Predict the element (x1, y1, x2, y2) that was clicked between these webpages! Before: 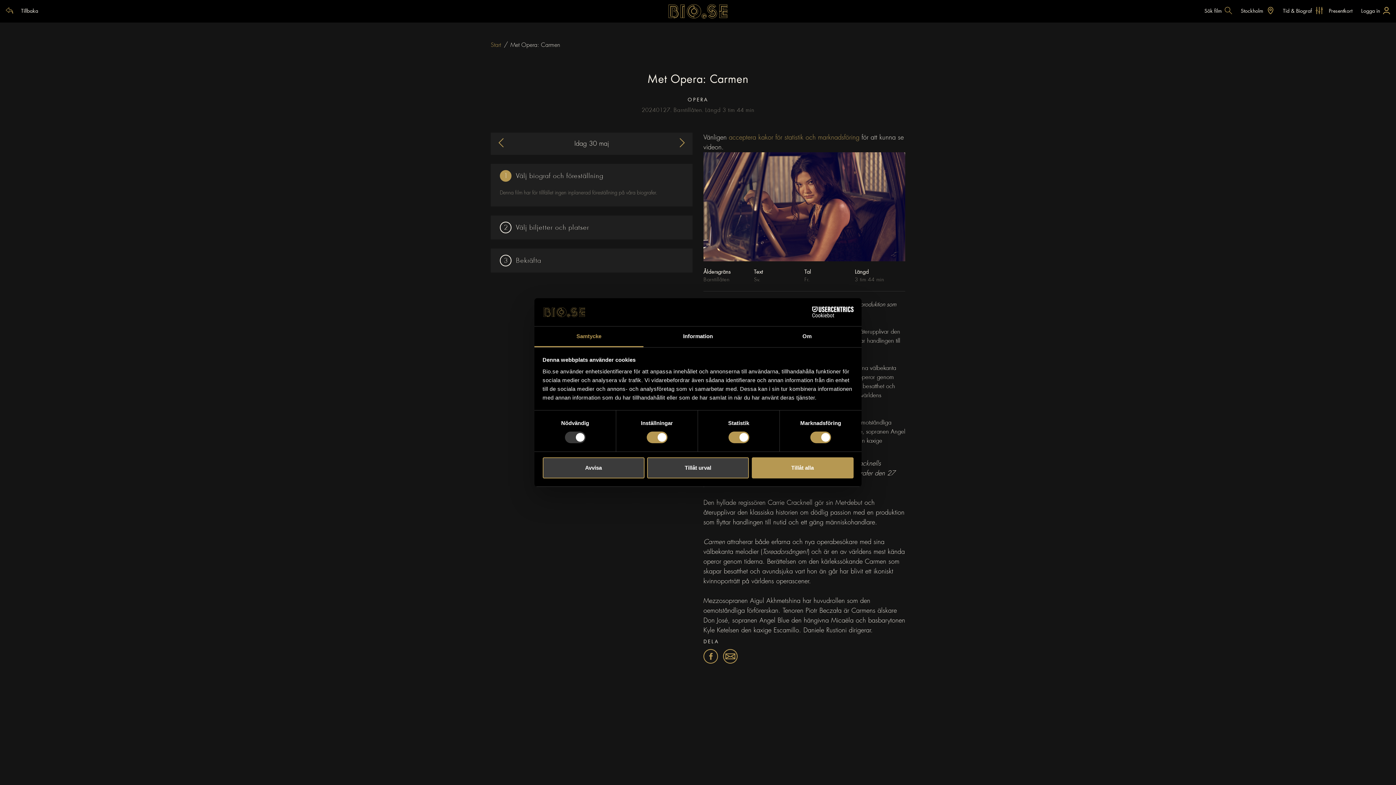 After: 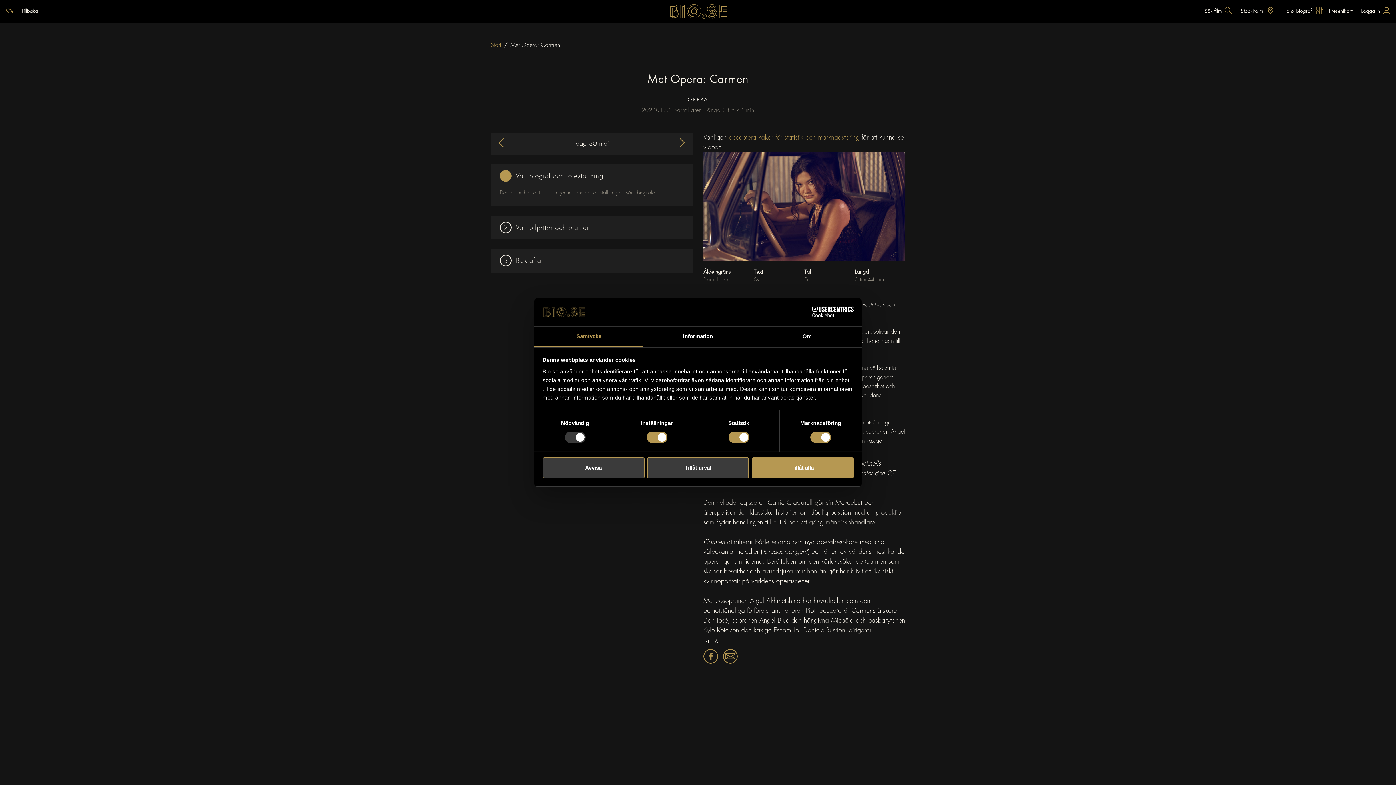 Action: label: Samtycke bbox: (534, 326, 643, 347)